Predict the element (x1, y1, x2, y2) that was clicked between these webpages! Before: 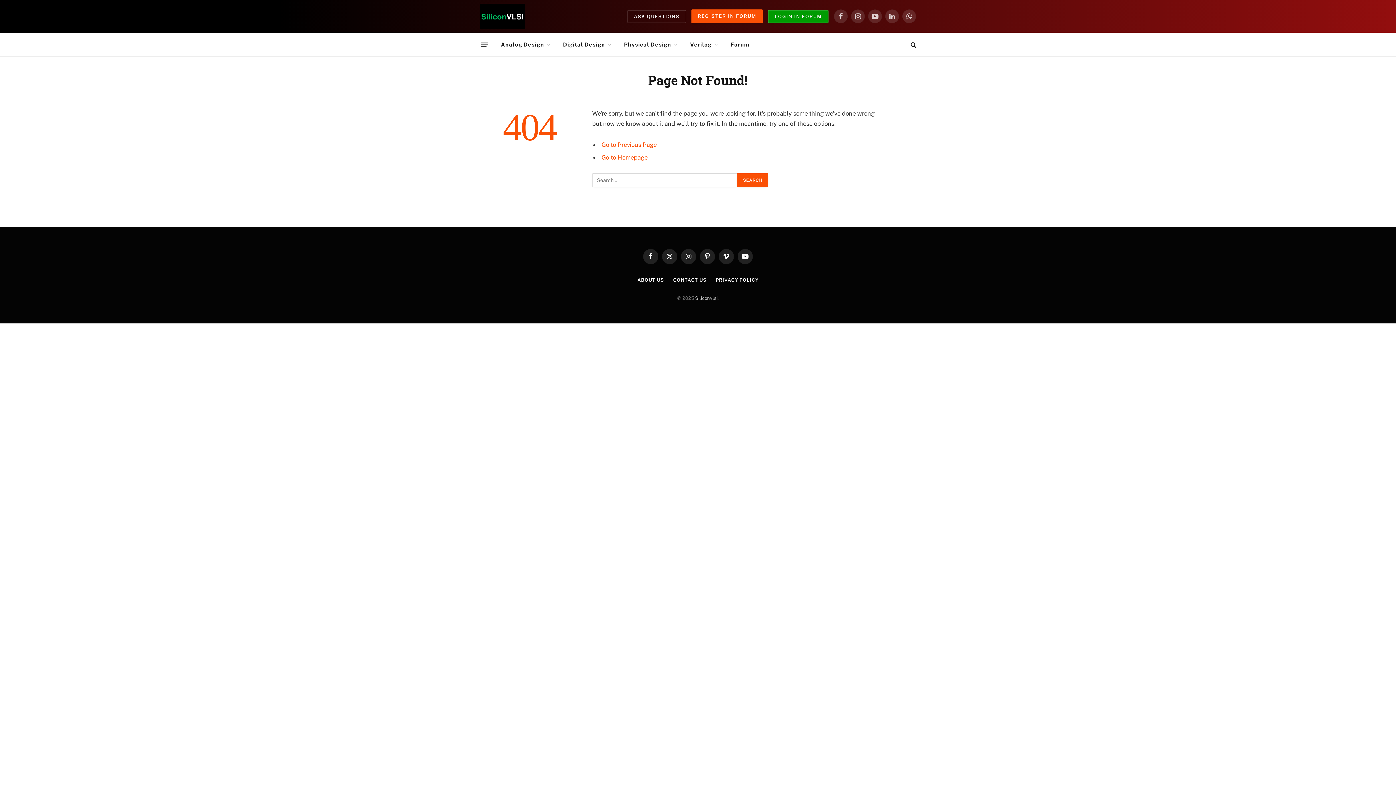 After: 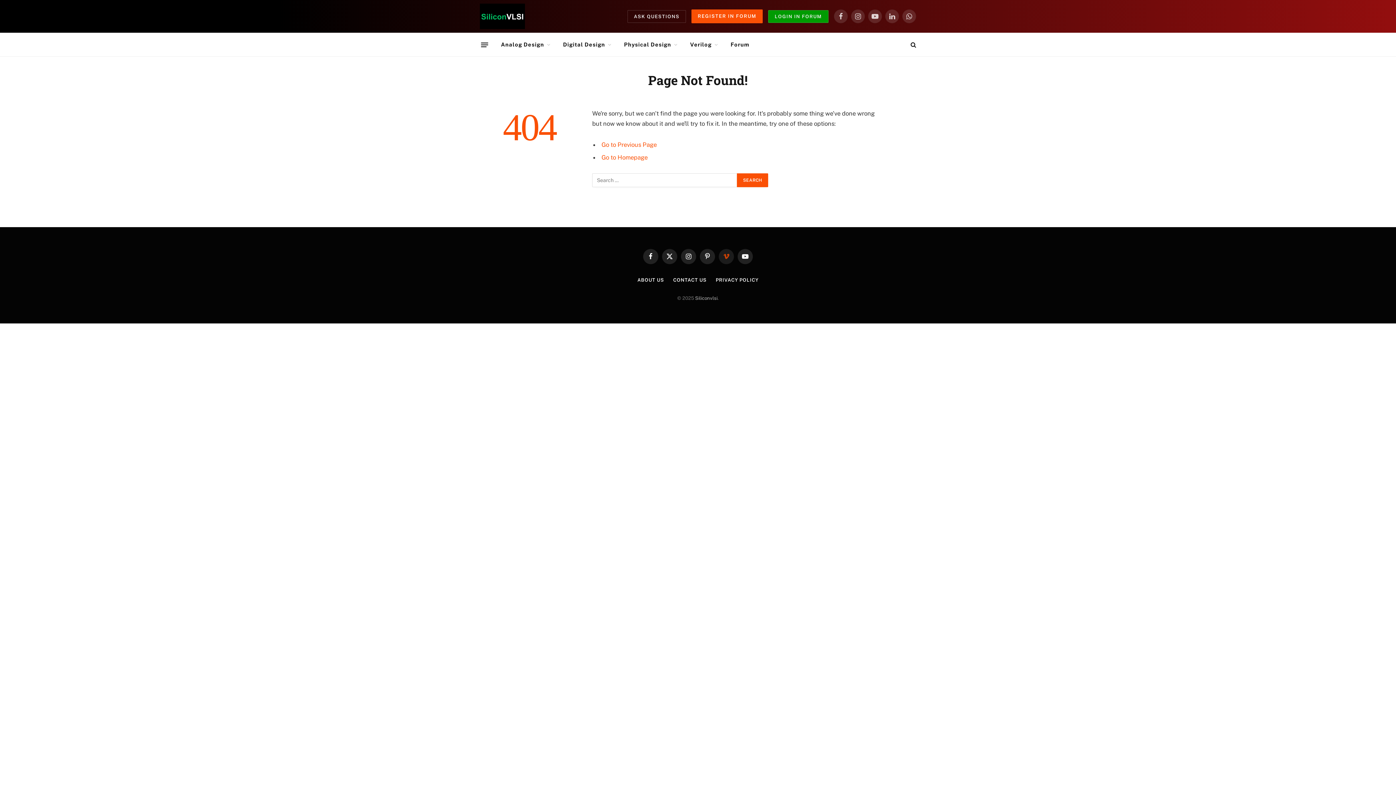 Action: bbox: (718, 248, 734, 264) label: Vimeo